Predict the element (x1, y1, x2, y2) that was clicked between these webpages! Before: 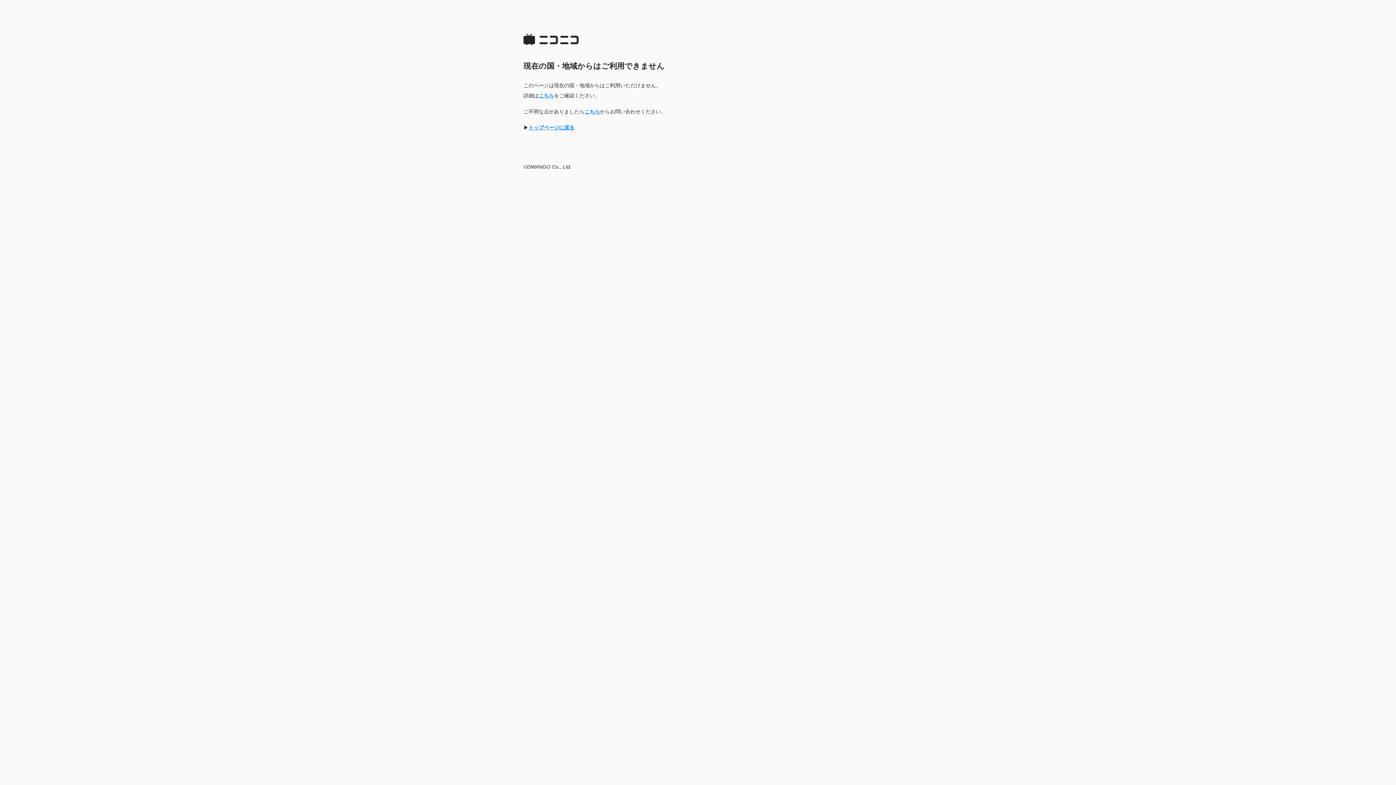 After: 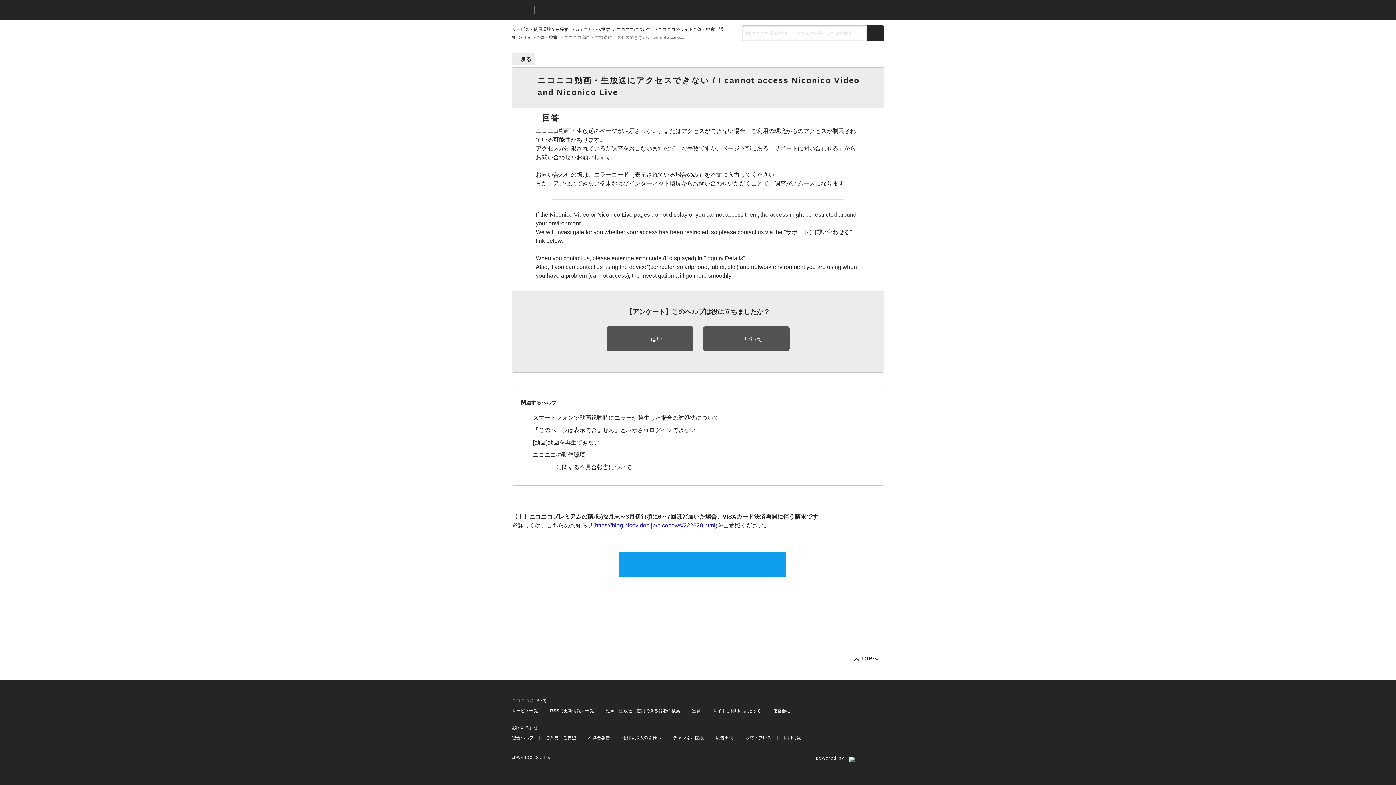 Action: label: こちら bbox: (584, 108, 600, 114)